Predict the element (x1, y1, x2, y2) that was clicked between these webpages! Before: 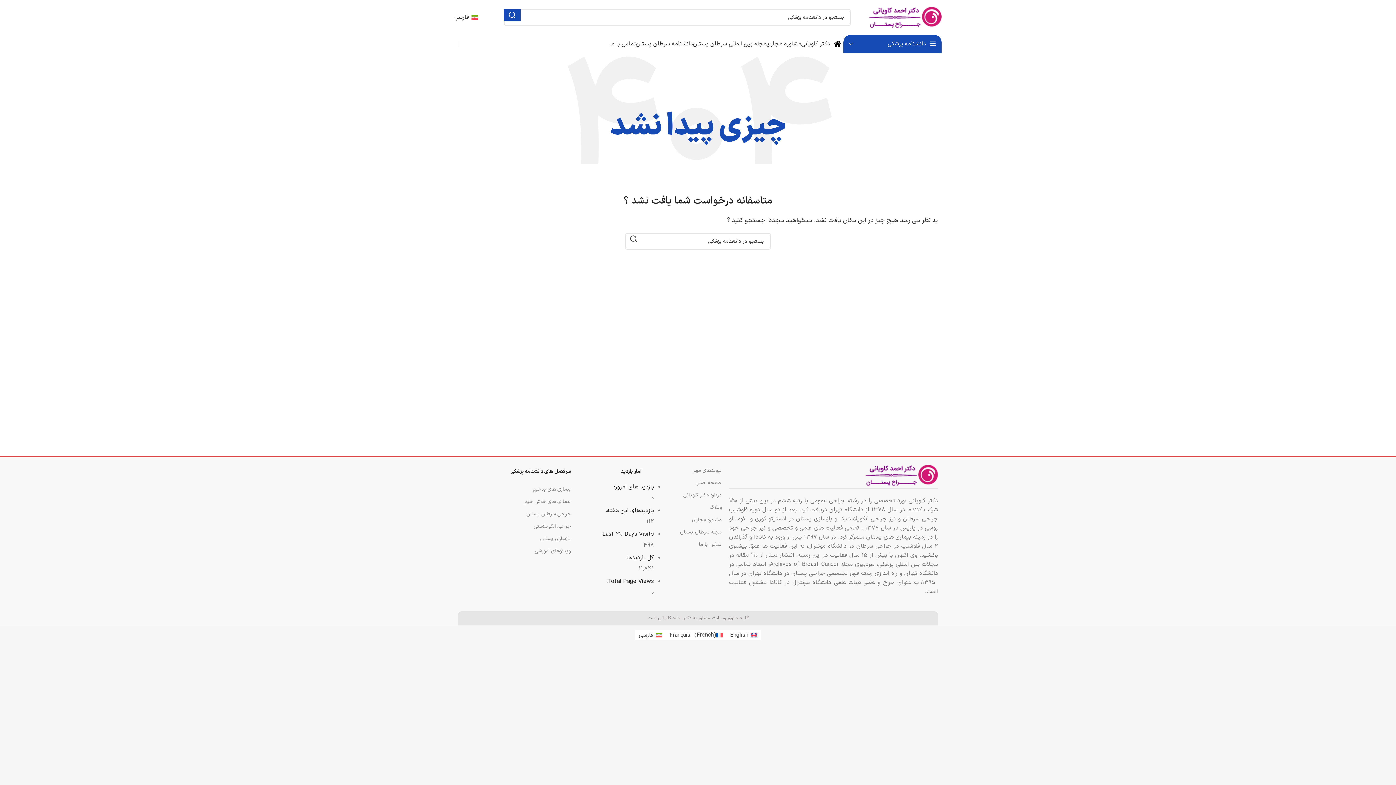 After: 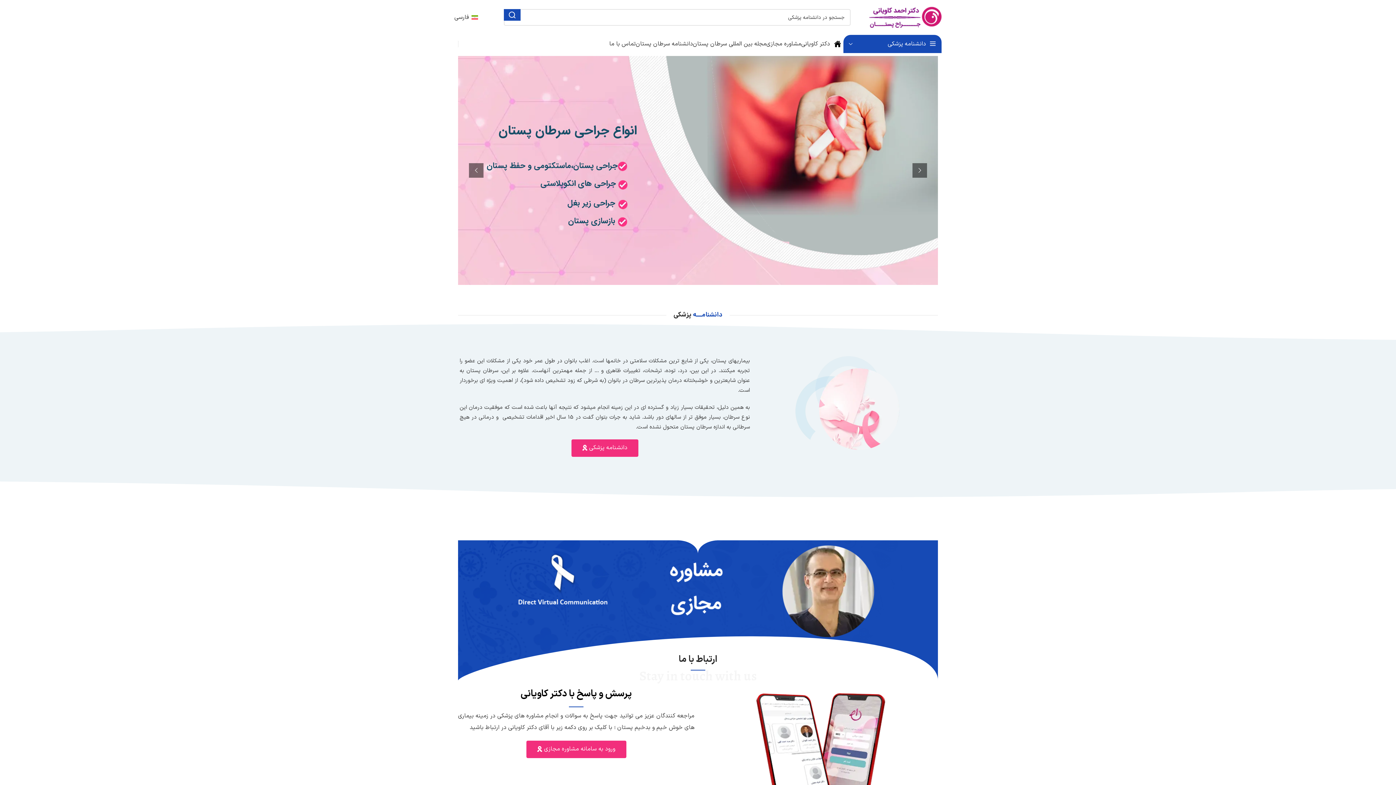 Action: label: صفحه اصلی bbox: (667, 477, 721, 489)